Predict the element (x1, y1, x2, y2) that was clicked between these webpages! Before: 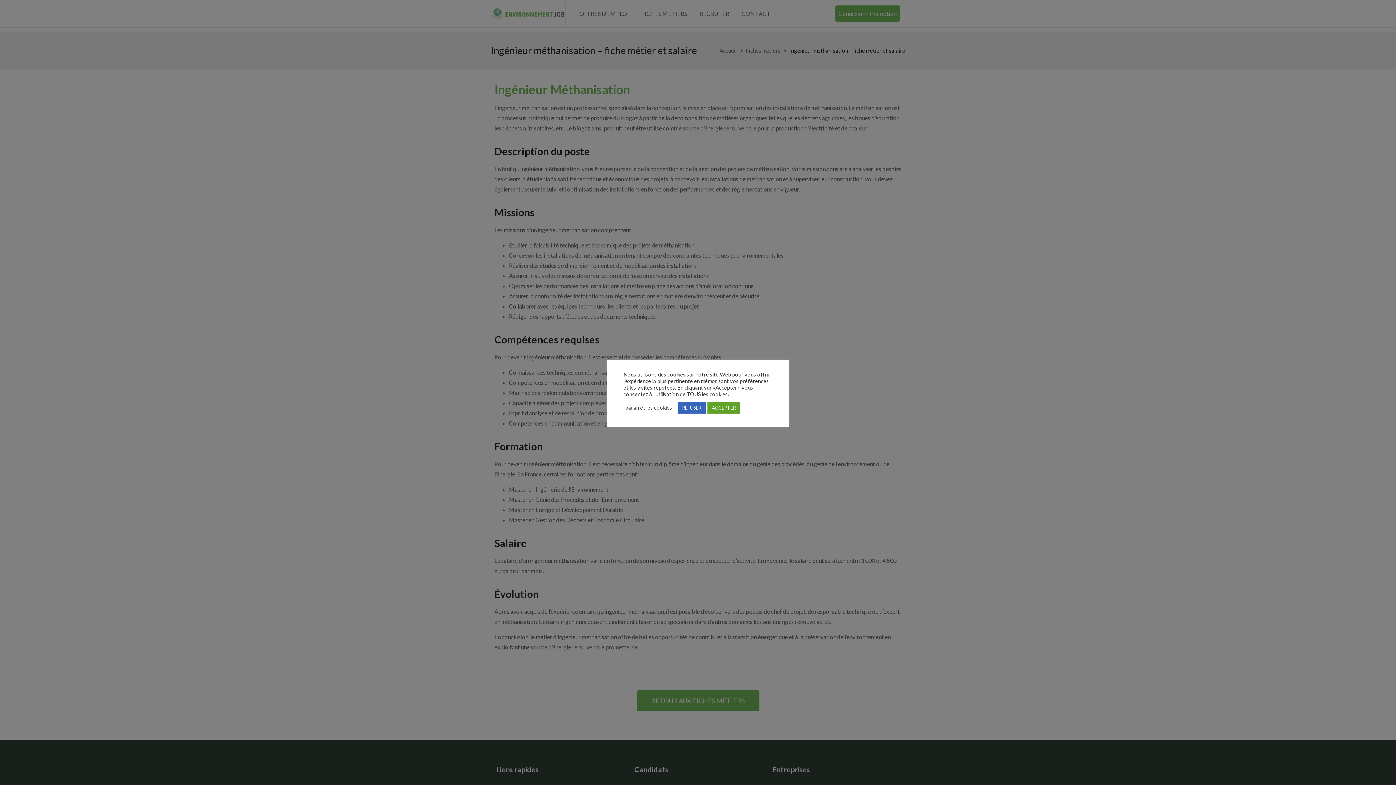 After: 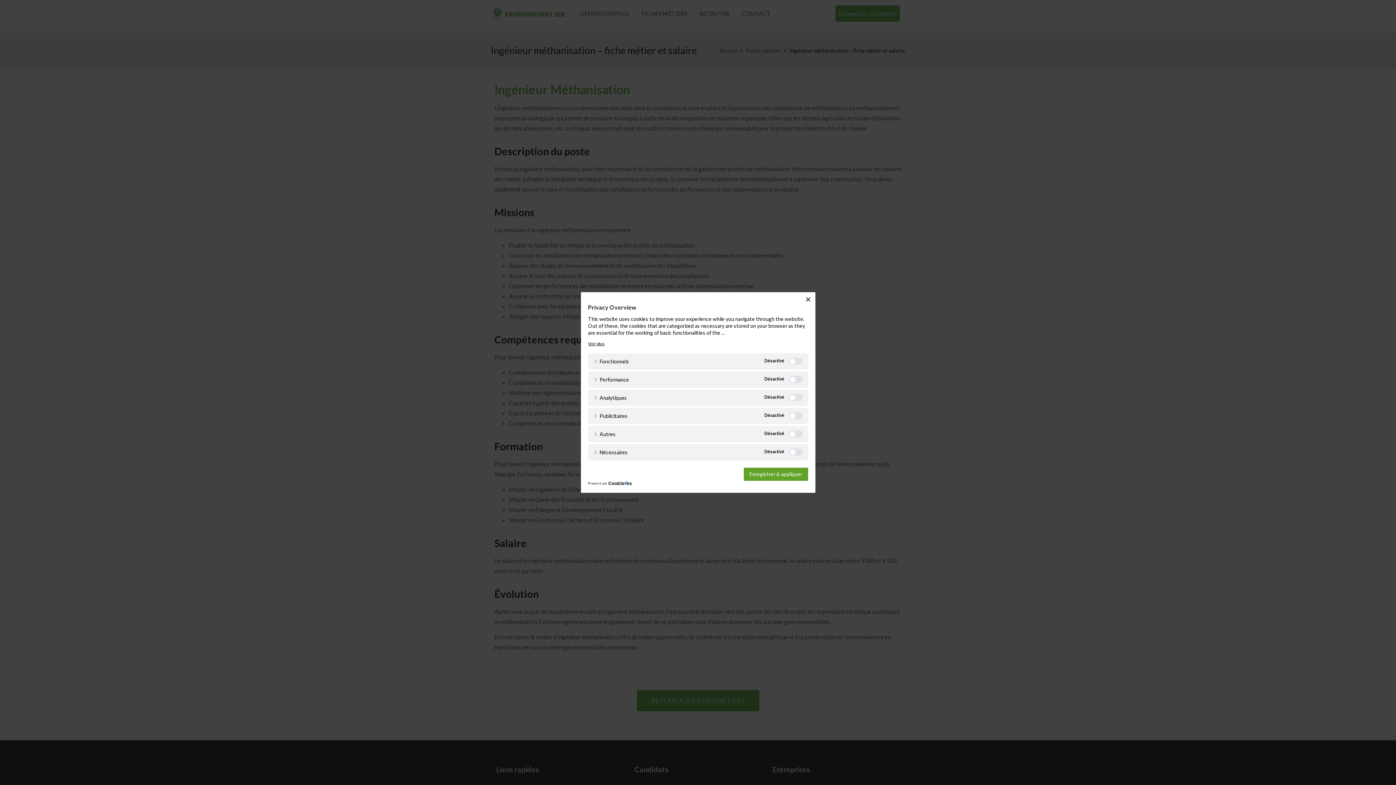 Action: bbox: (625, 404, 672, 411) label: paramètres cookies